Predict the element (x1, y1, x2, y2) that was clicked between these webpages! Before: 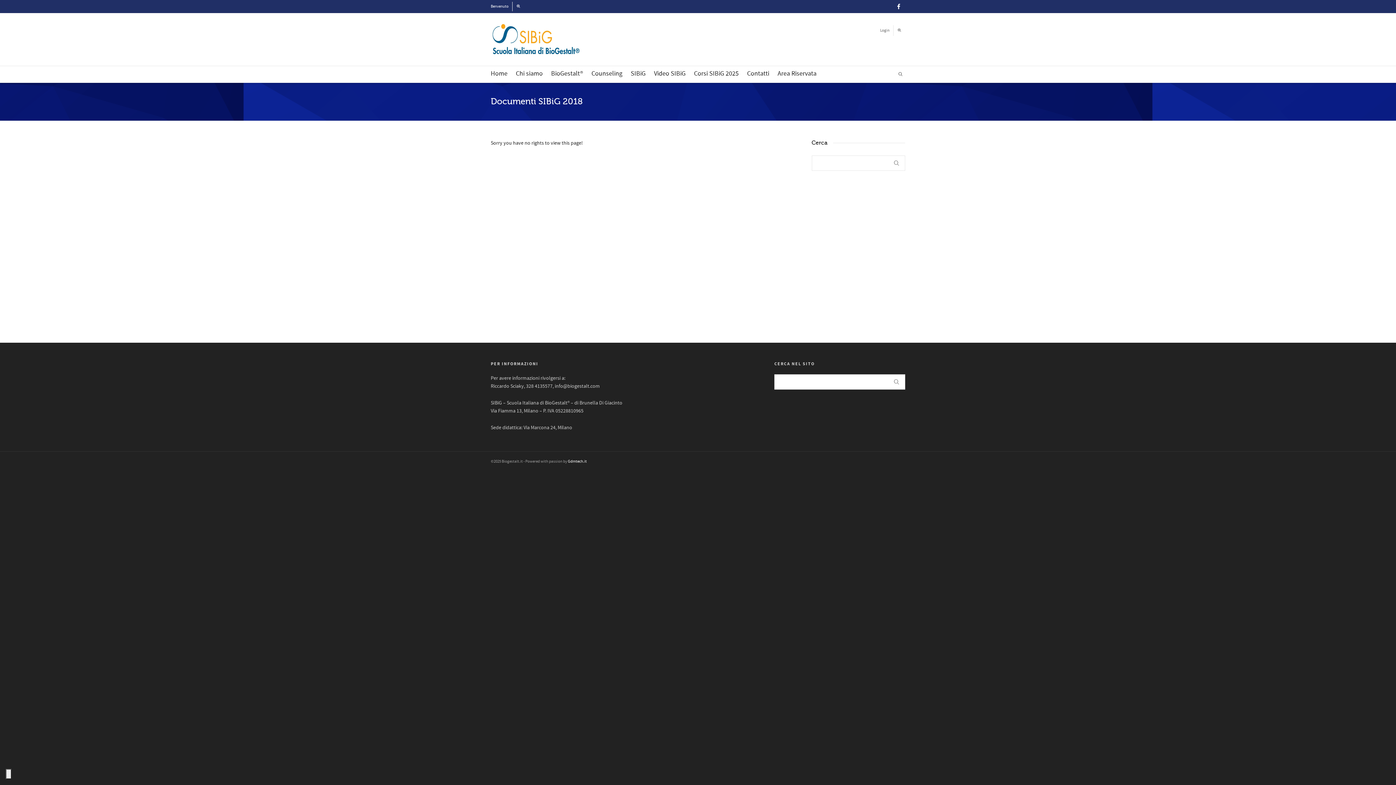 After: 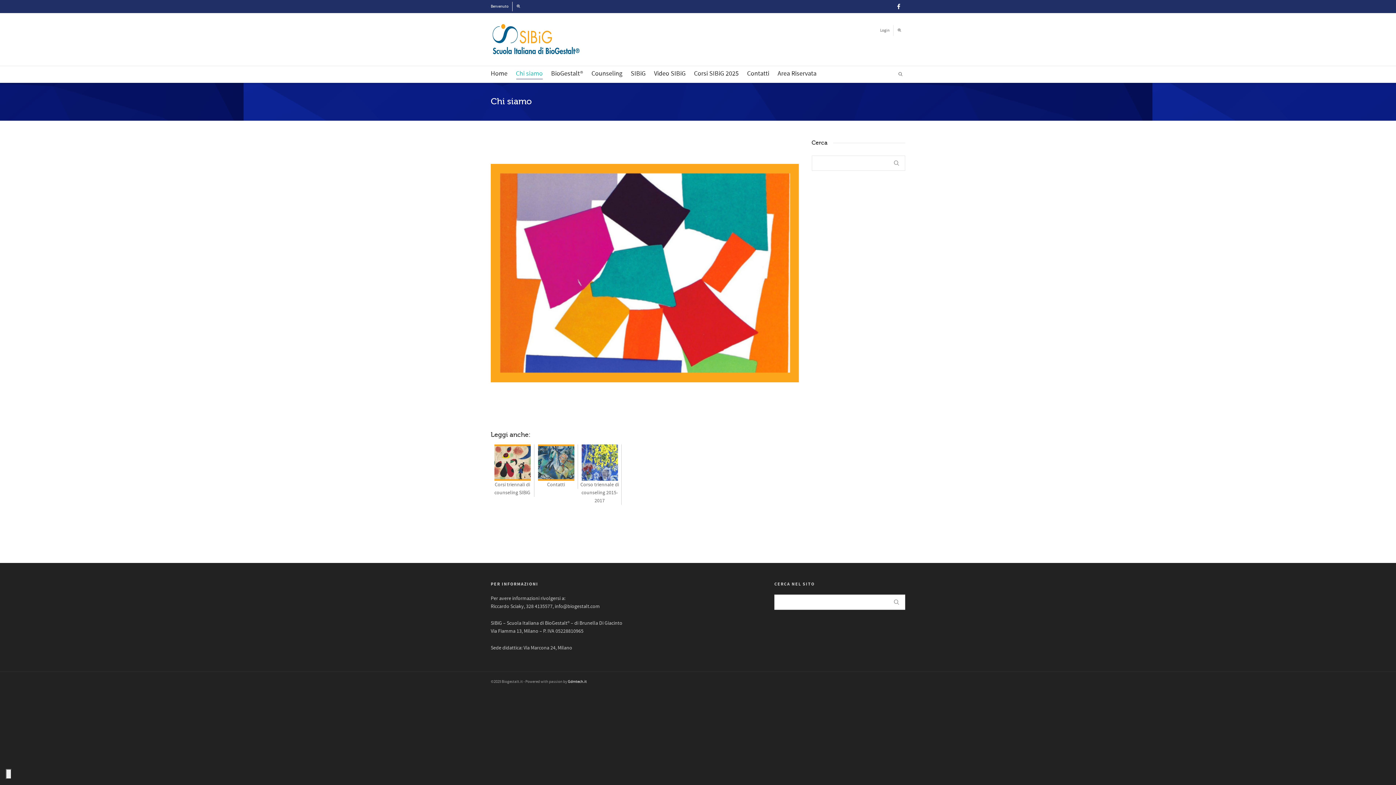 Action: bbox: (516, 66, 542, 82) label: Chi siamo